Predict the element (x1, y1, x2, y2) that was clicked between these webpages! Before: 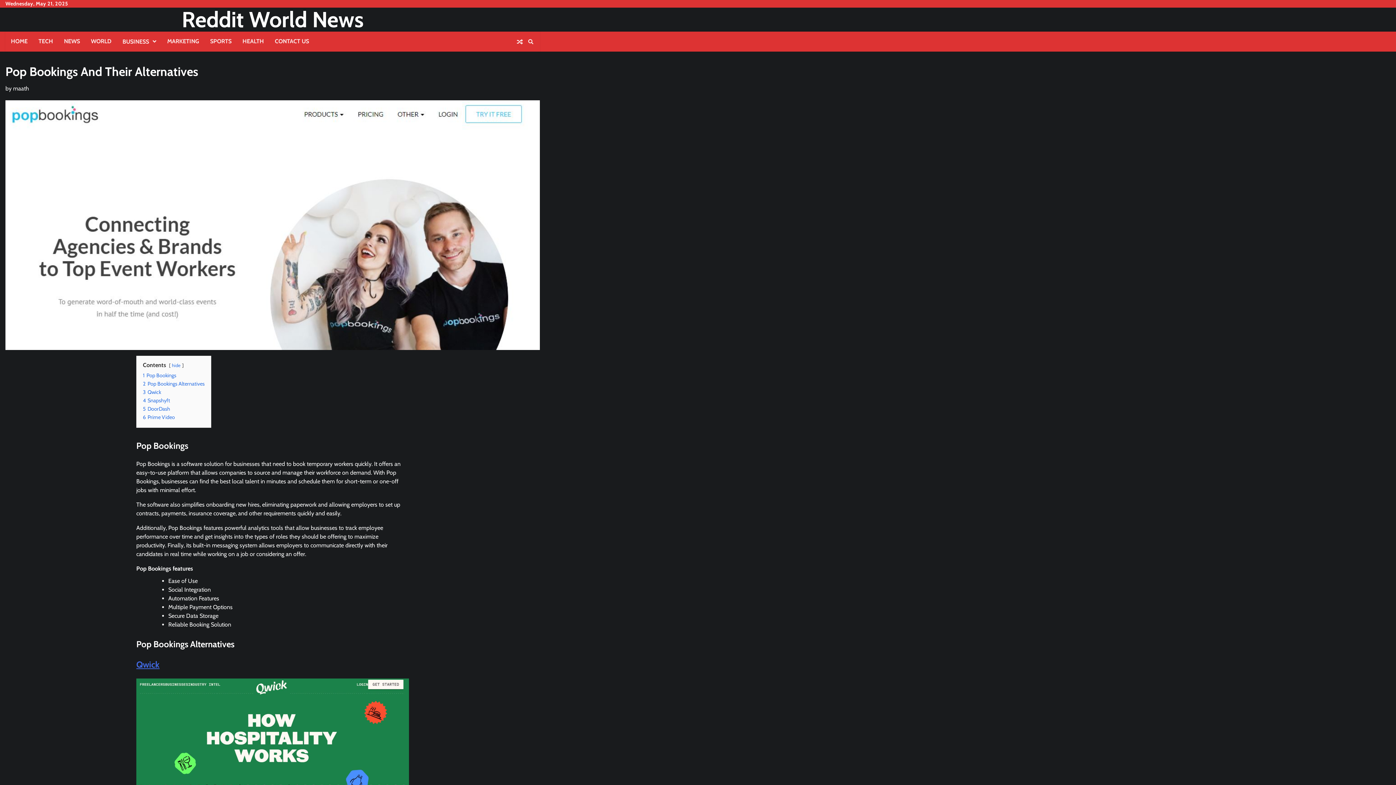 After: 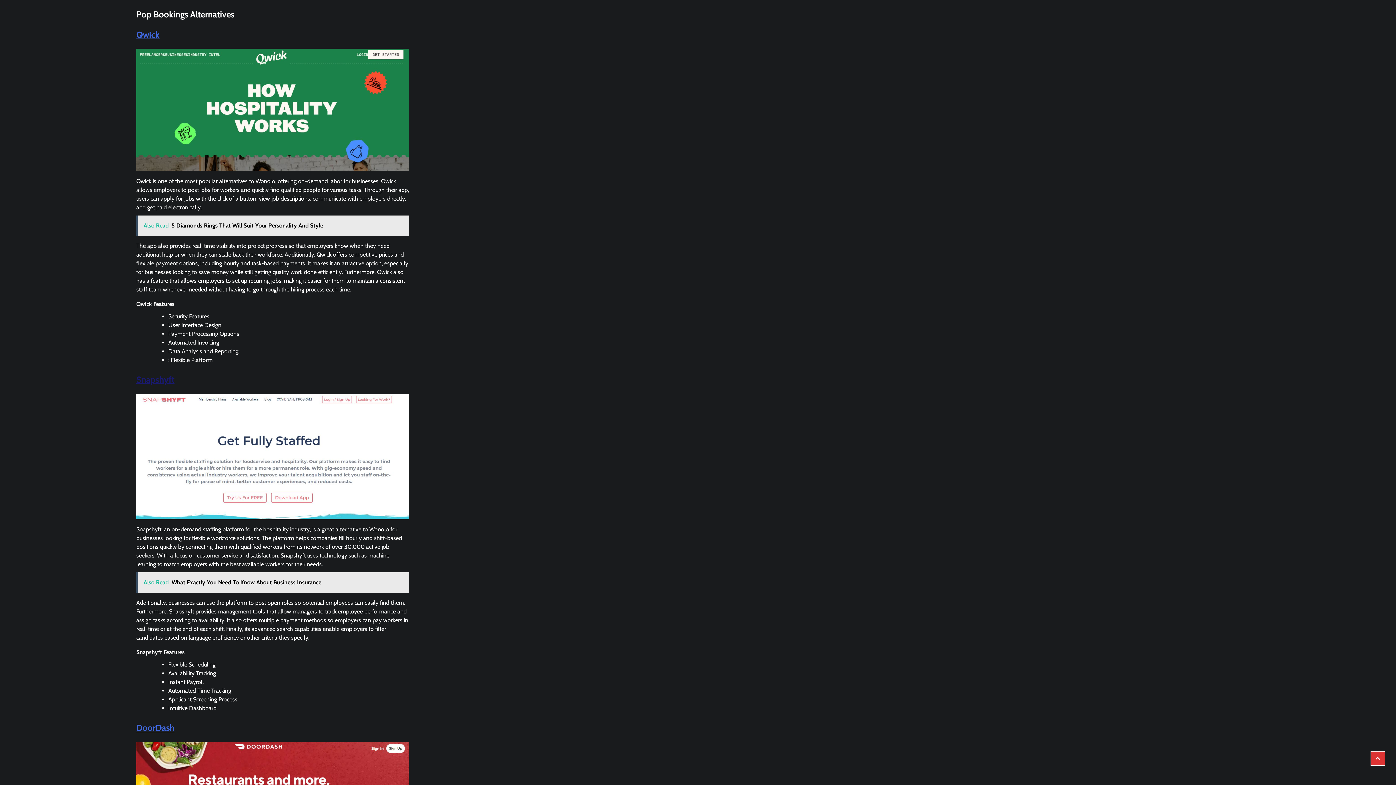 Action: bbox: (142, 380, 204, 387) label: 2 Pop Bookings Alternatives